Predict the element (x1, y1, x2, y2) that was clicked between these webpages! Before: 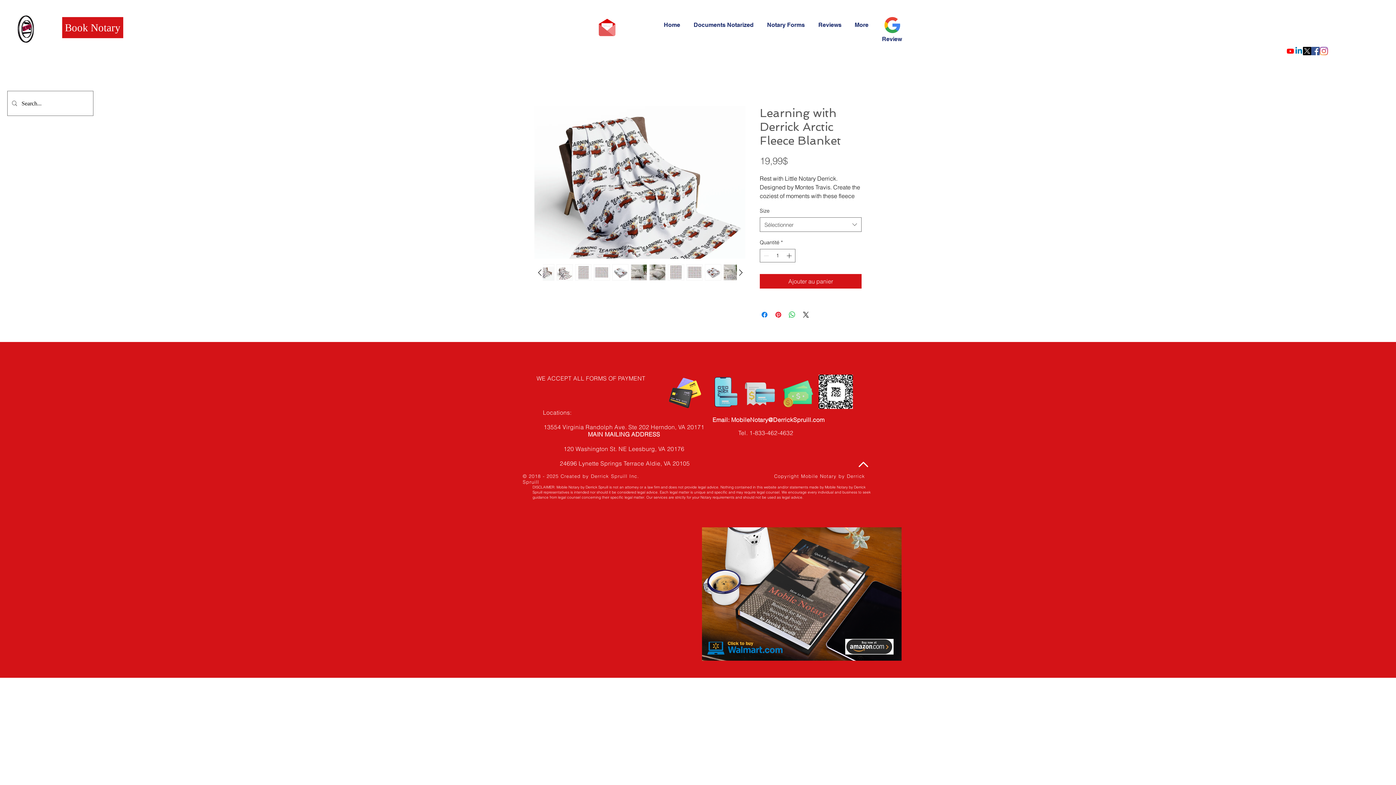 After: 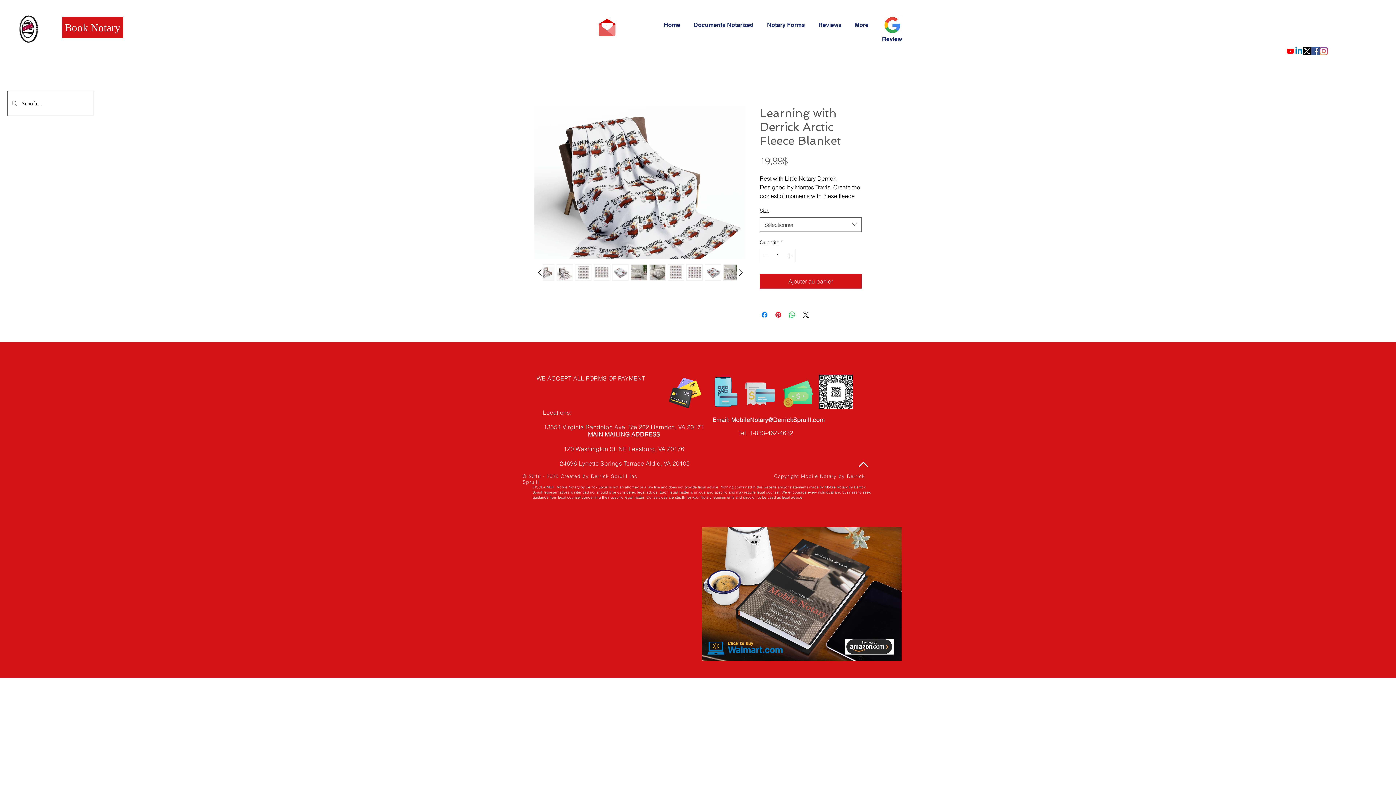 Action: bbox: (738, 429, 793, 436) label: Tel. 1-833-462-4632